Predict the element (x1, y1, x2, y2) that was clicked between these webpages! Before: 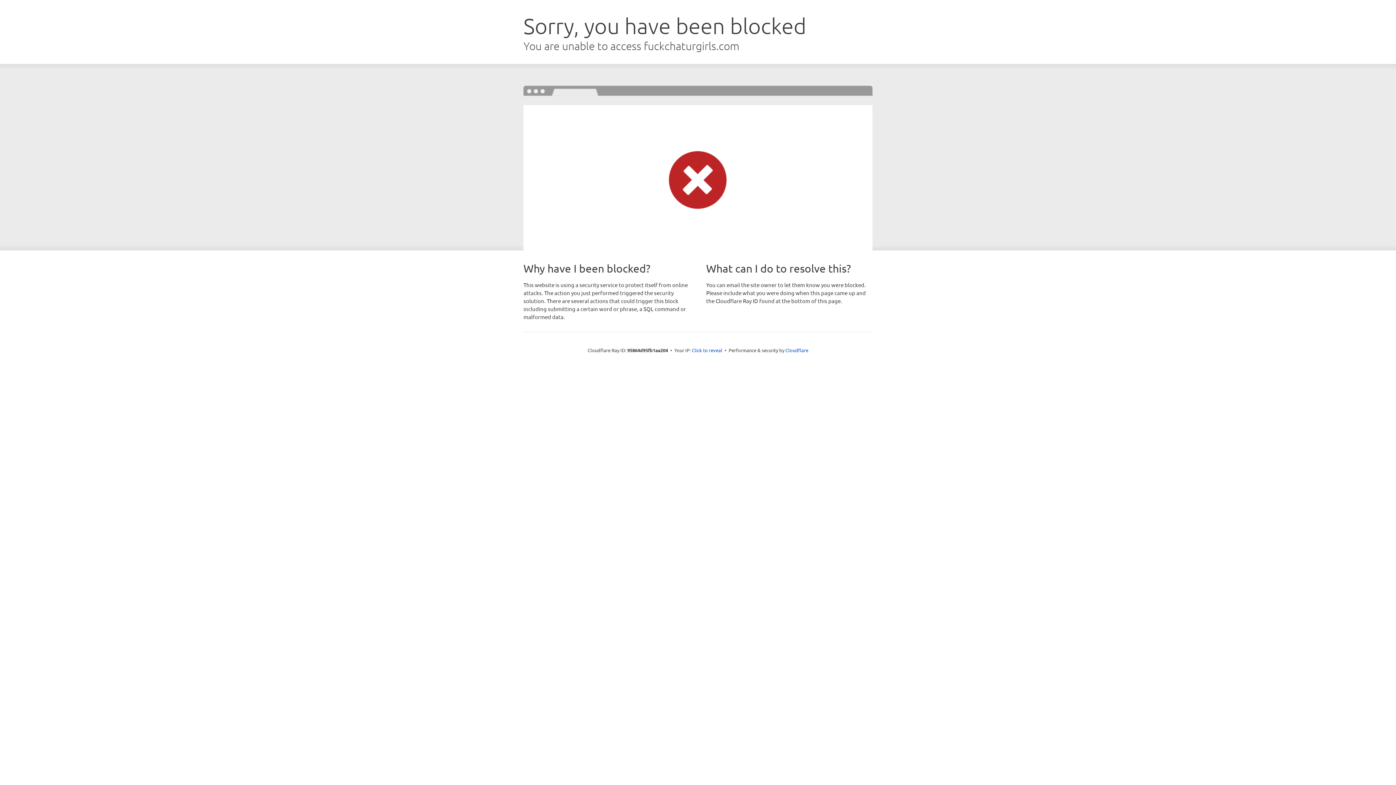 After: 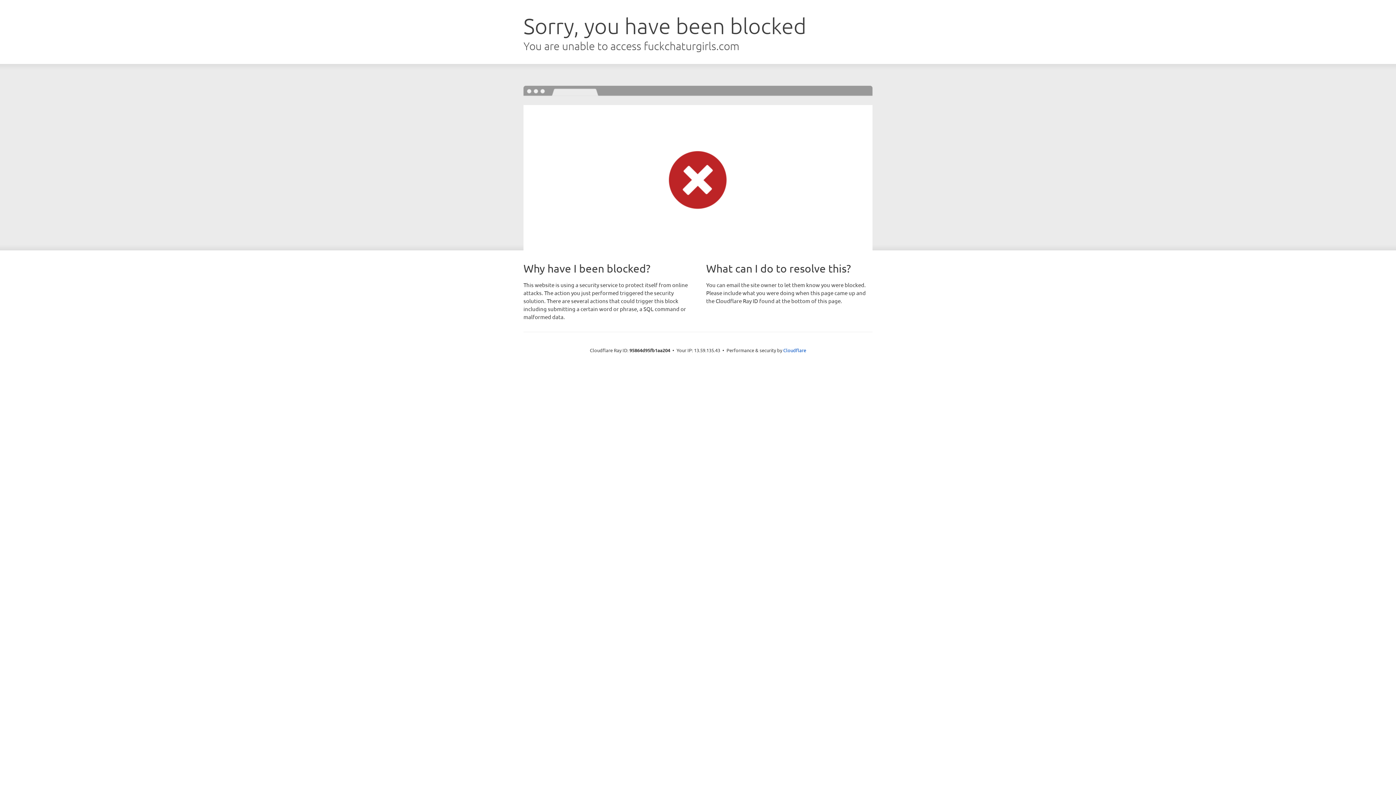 Action: bbox: (692, 346, 722, 353) label: Click to reveal